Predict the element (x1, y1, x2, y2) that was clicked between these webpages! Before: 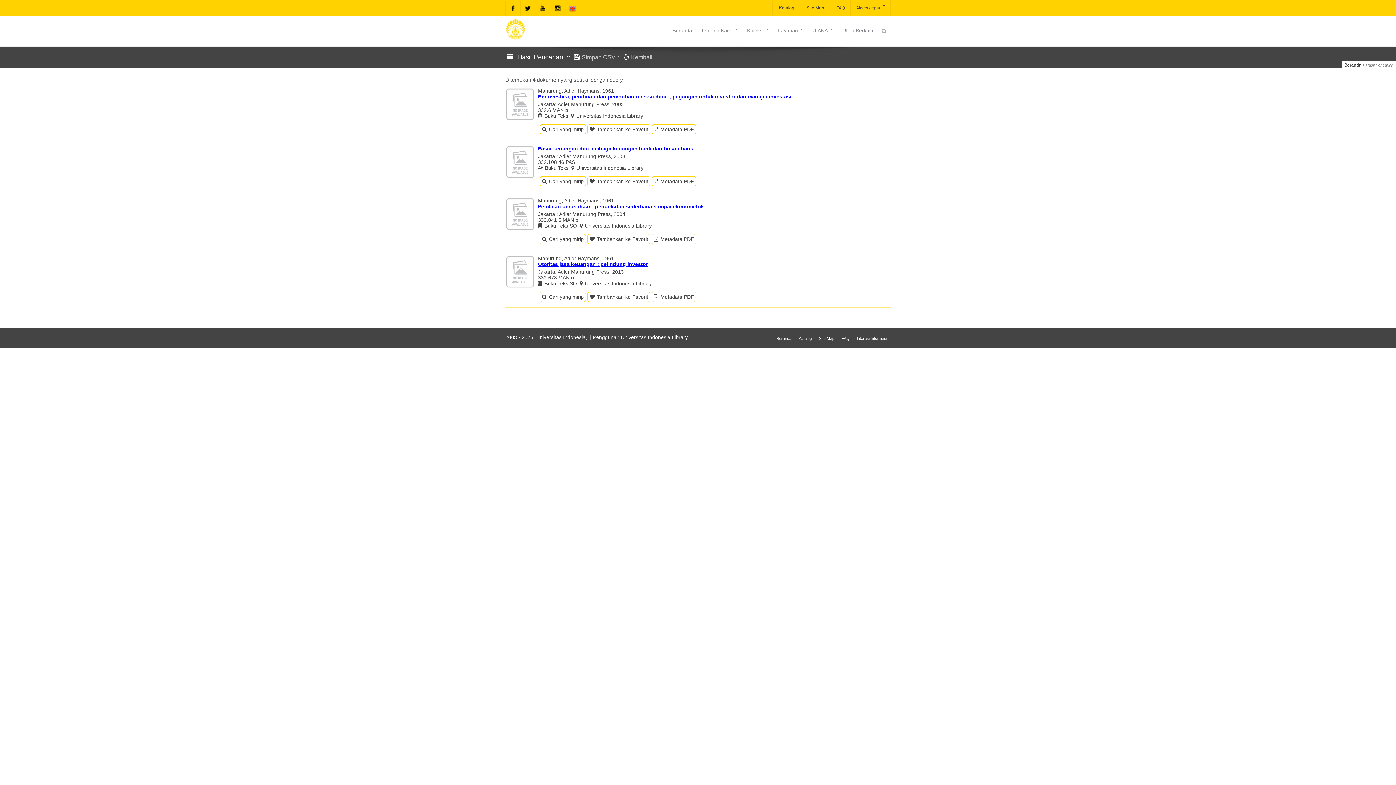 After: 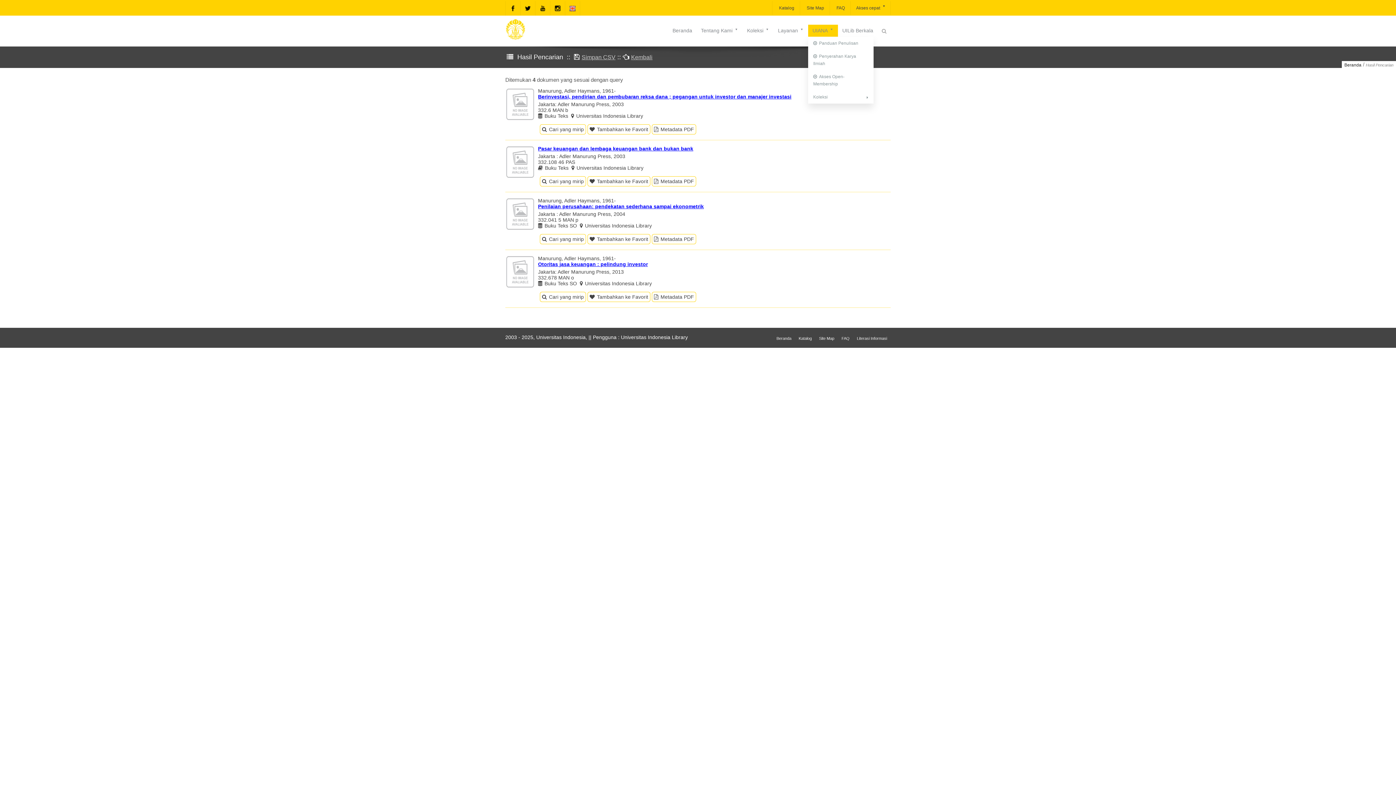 Action: label: UIANA bbox: (808, 24, 838, 36)